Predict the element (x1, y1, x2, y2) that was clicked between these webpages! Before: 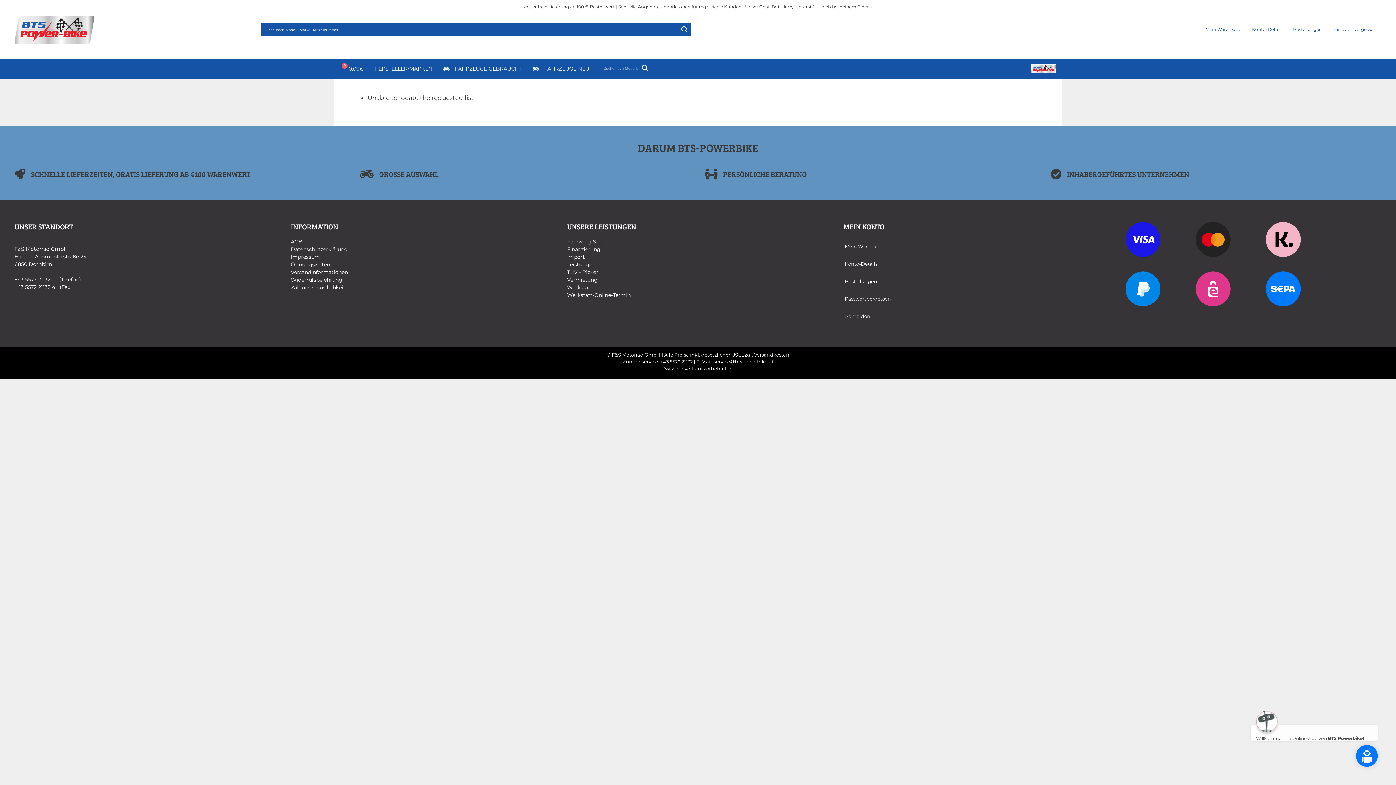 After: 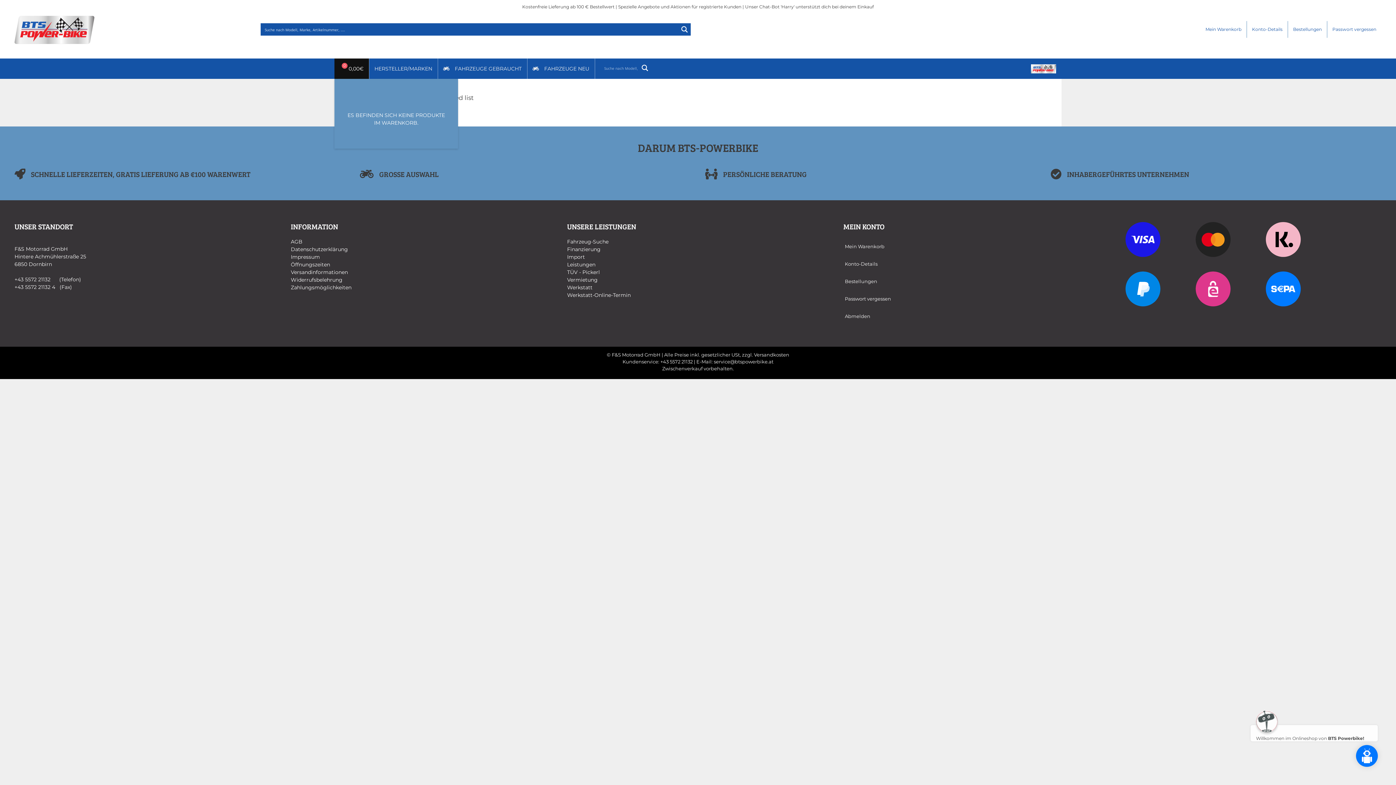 Action: label: 0
0,00€ bbox: (334, 58, 369, 78)